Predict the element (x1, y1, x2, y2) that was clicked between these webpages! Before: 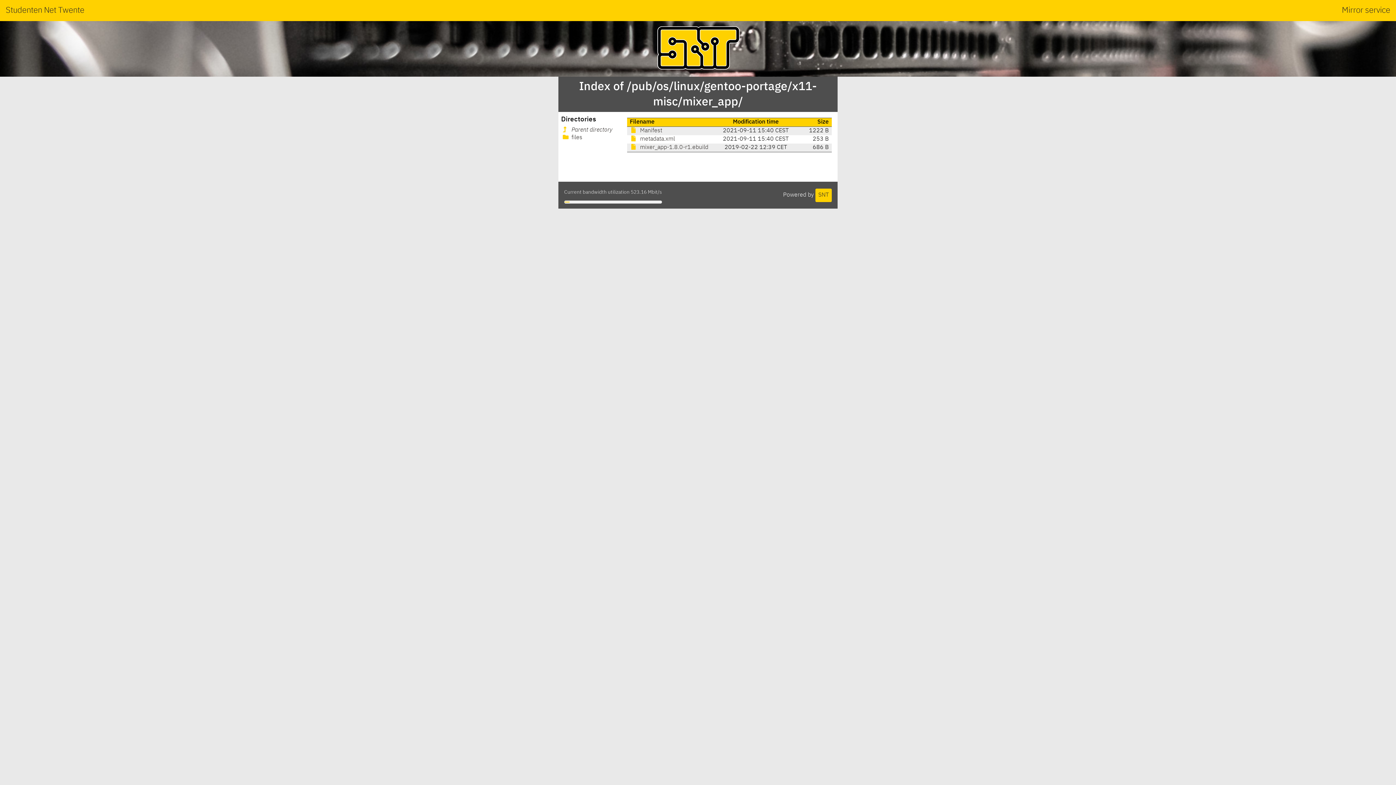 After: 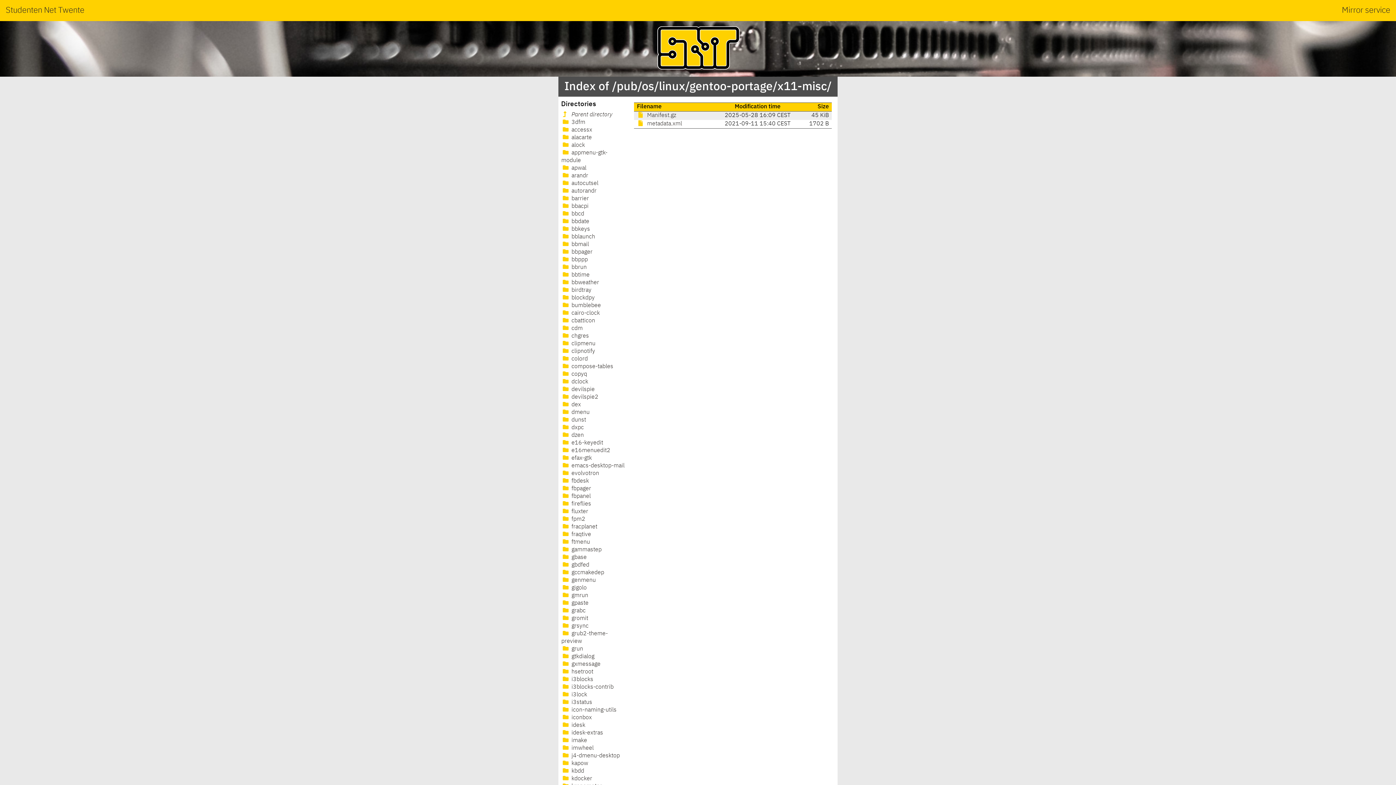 Action: bbox: (561, 127, 612, 133) label:  Parent directory